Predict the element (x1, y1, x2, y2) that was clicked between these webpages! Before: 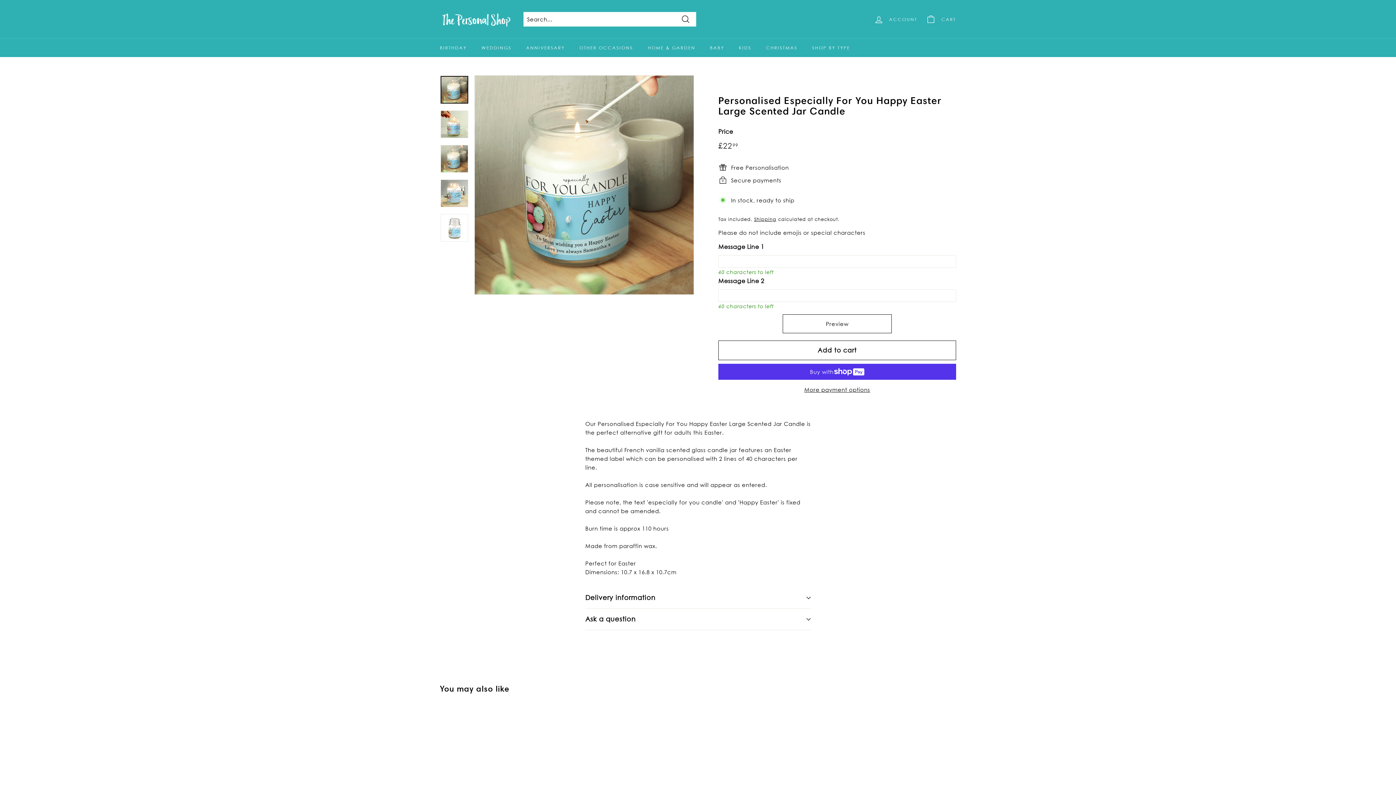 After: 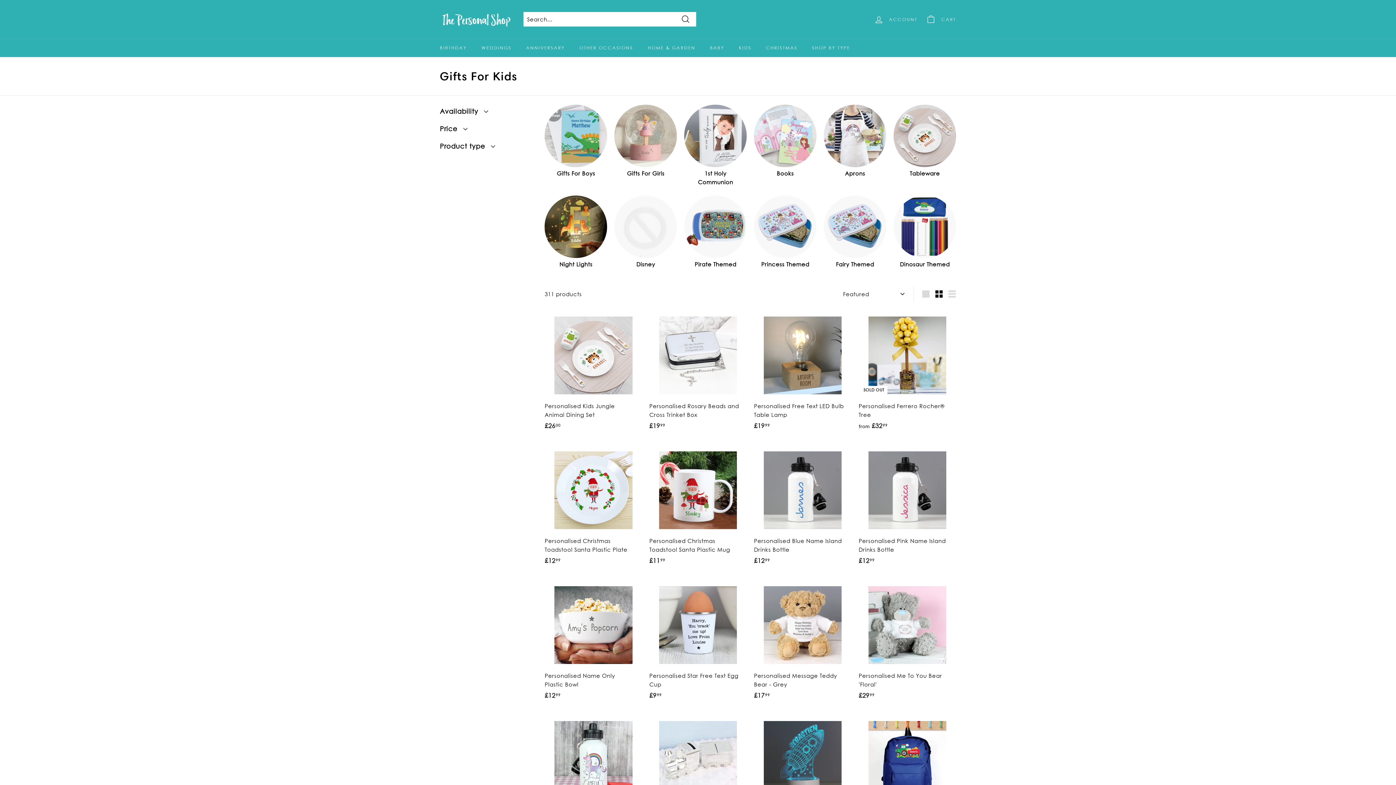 Action: label: KIDS bbox: (731, 38, 758, 57)